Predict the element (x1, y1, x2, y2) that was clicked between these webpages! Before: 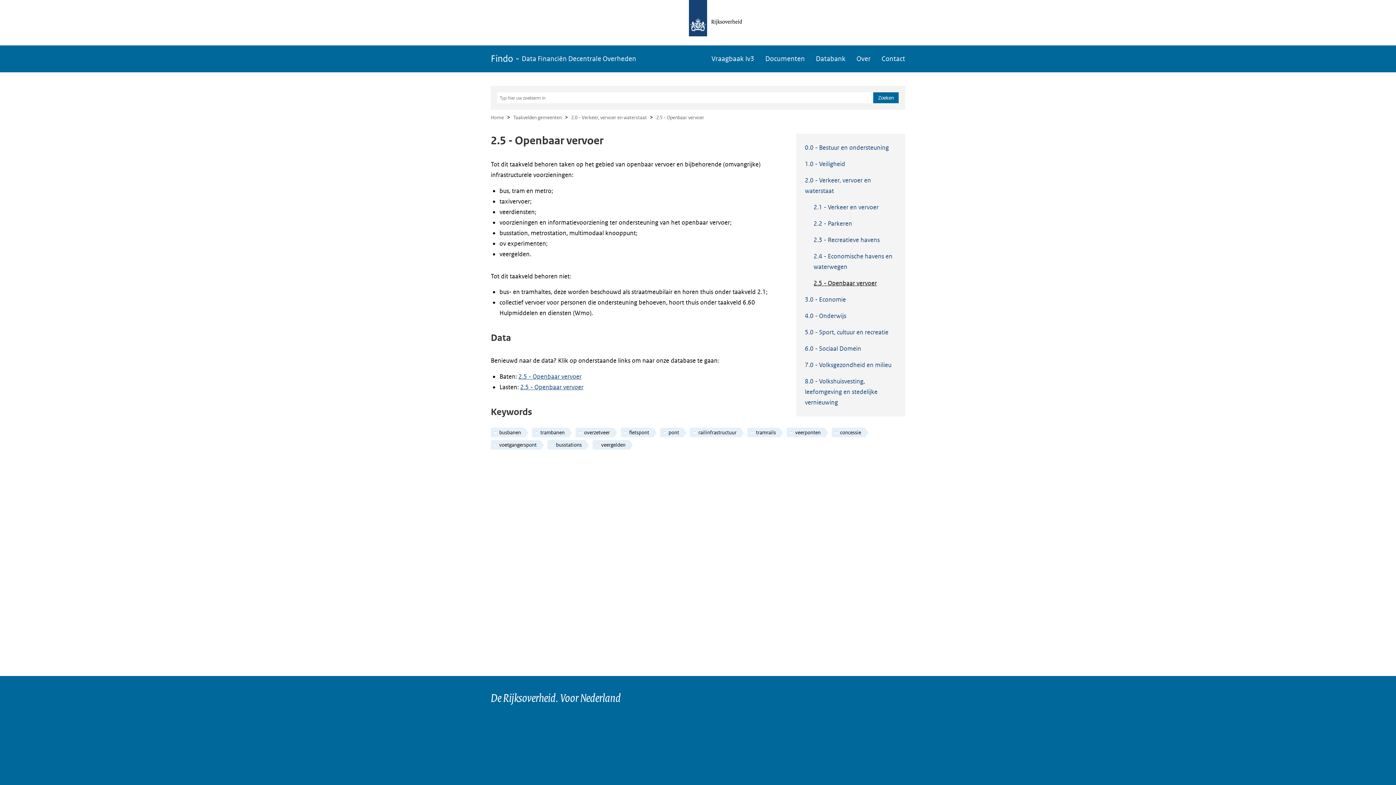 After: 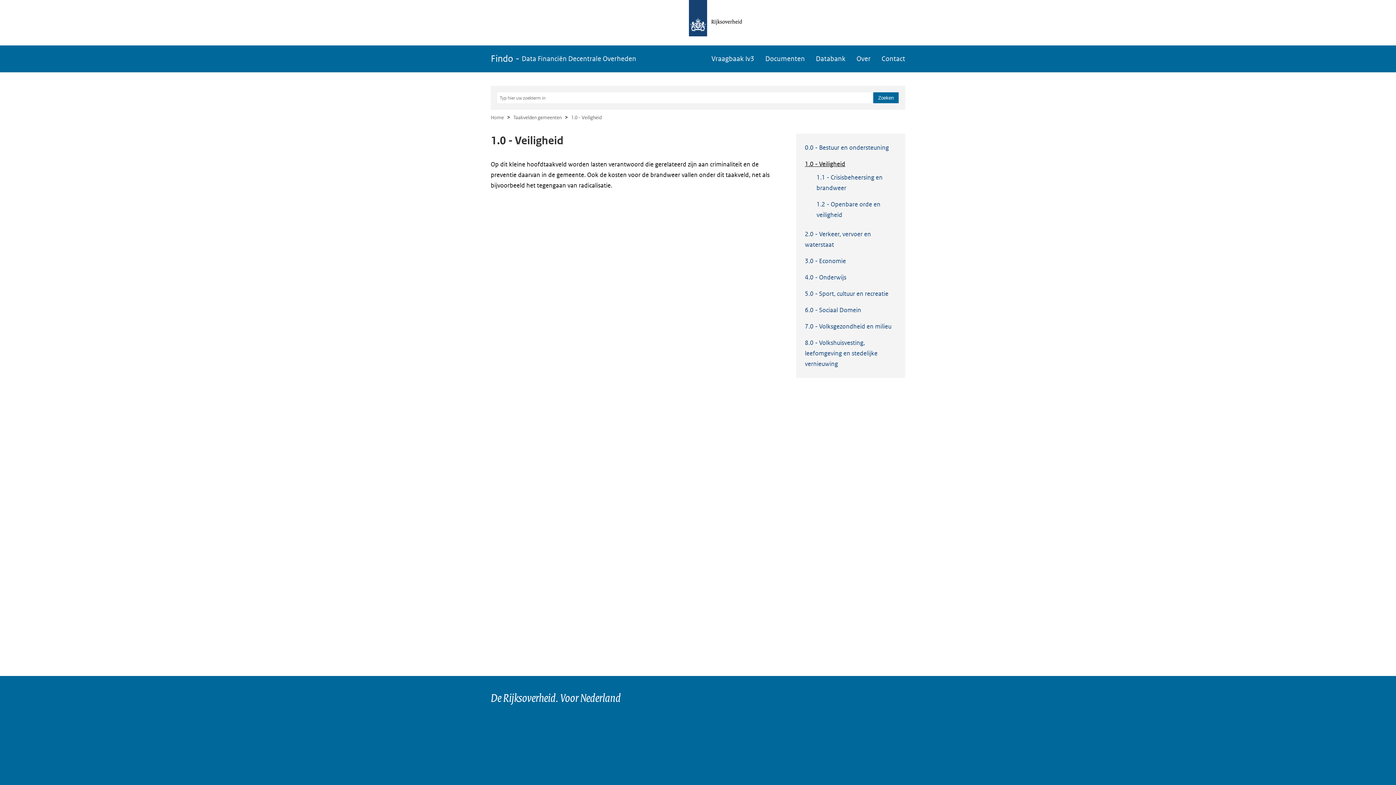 Action: bbox: (802, 156, 899, 172) label: 1.0 - Veiligheid